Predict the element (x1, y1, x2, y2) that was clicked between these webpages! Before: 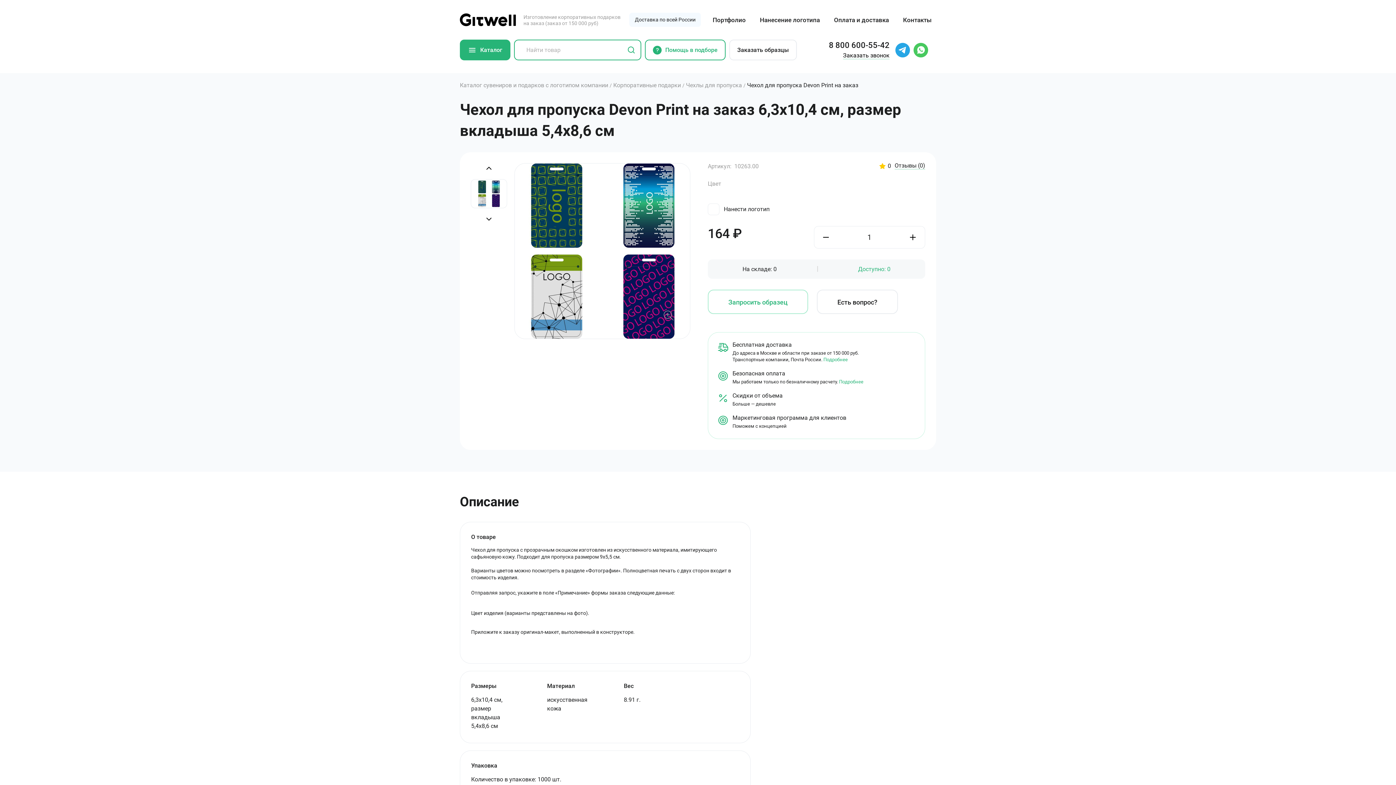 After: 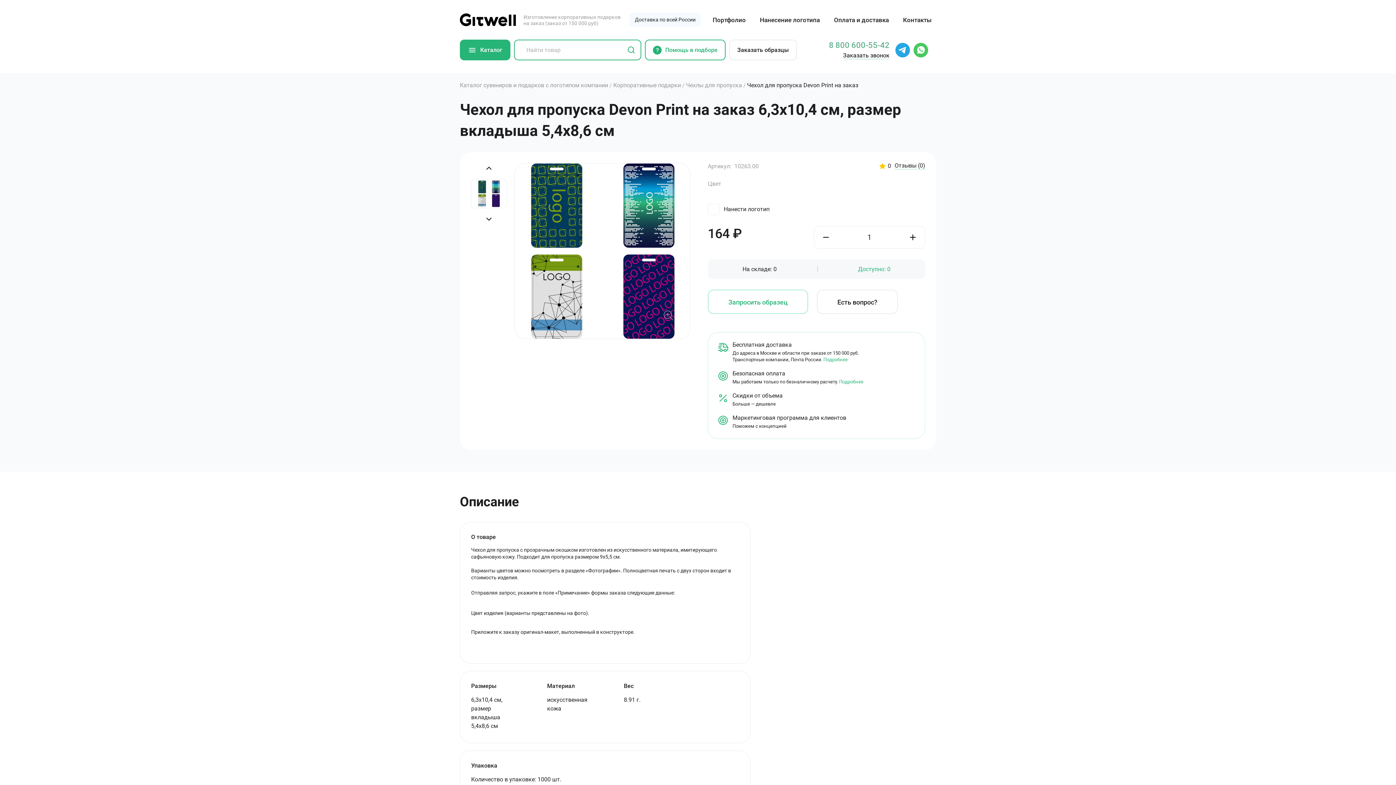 Action: bbox: (829, 40, 889, 49) label: 8 800 600-55-42